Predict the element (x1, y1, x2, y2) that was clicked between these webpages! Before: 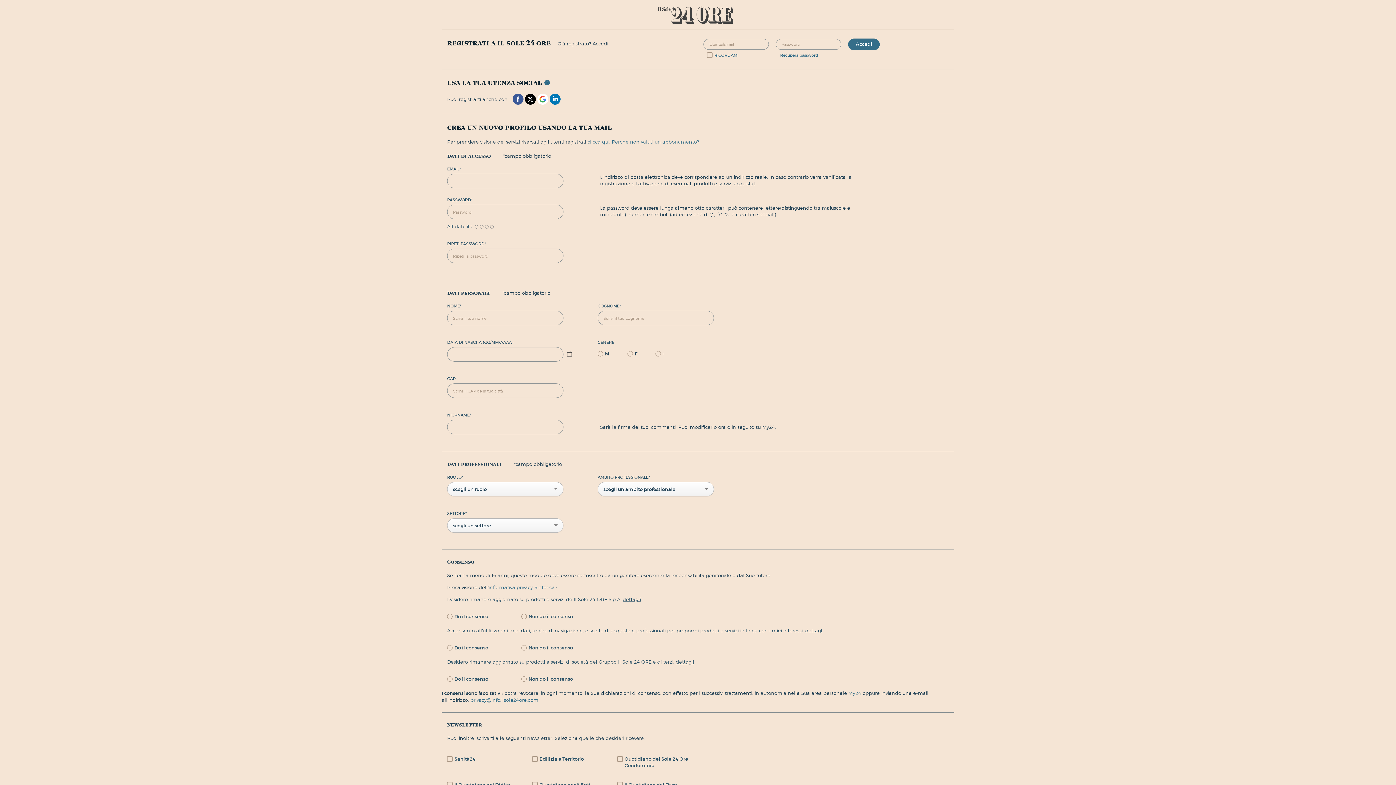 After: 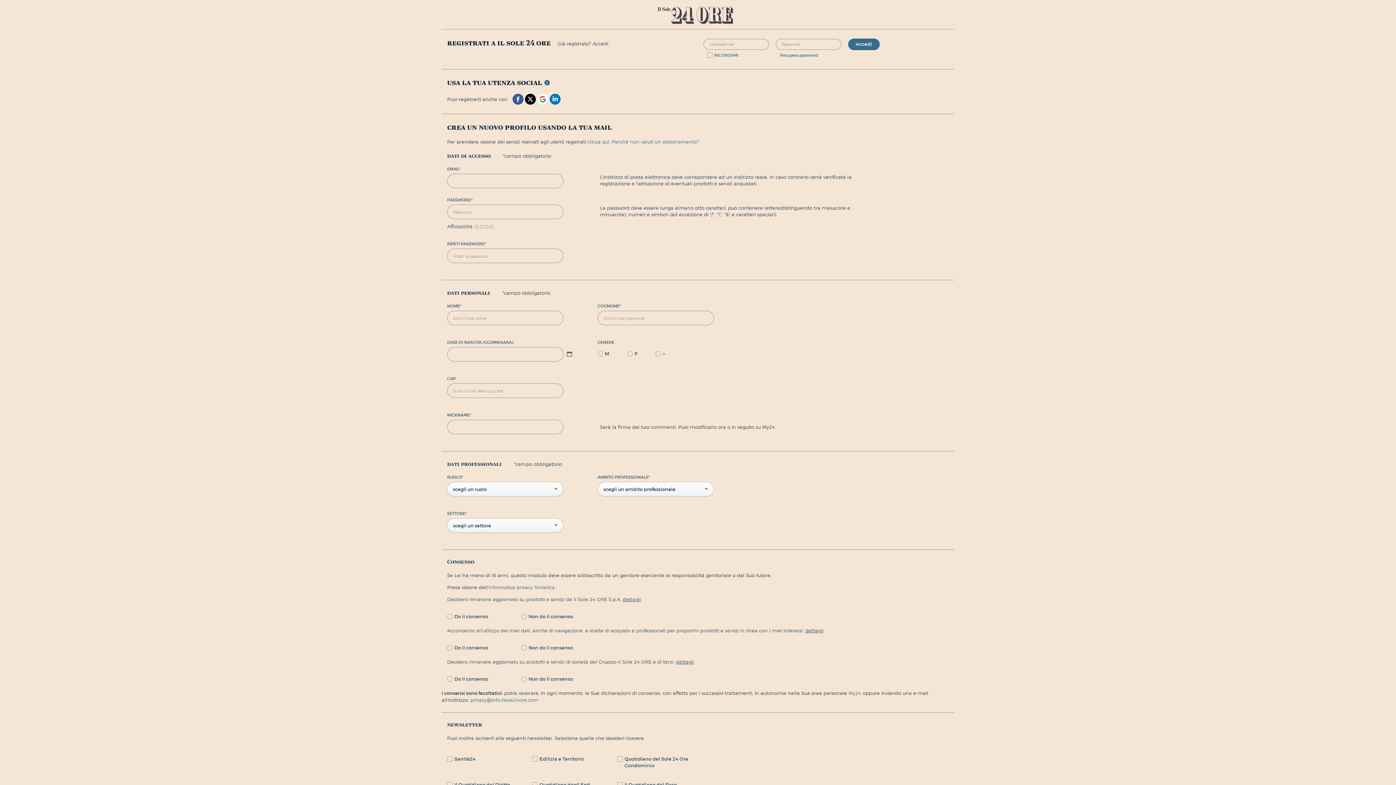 Action: bbox: (512, 95, 523, 101)